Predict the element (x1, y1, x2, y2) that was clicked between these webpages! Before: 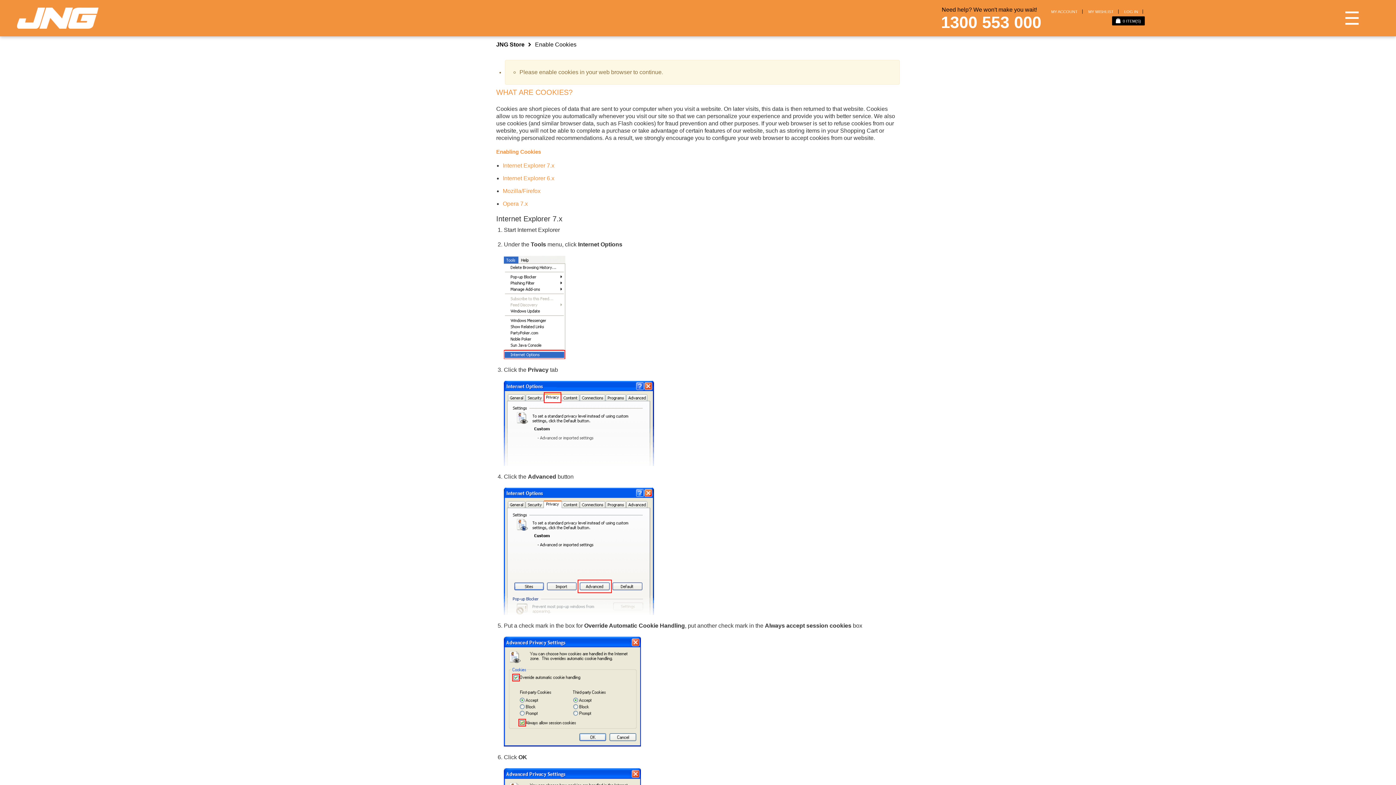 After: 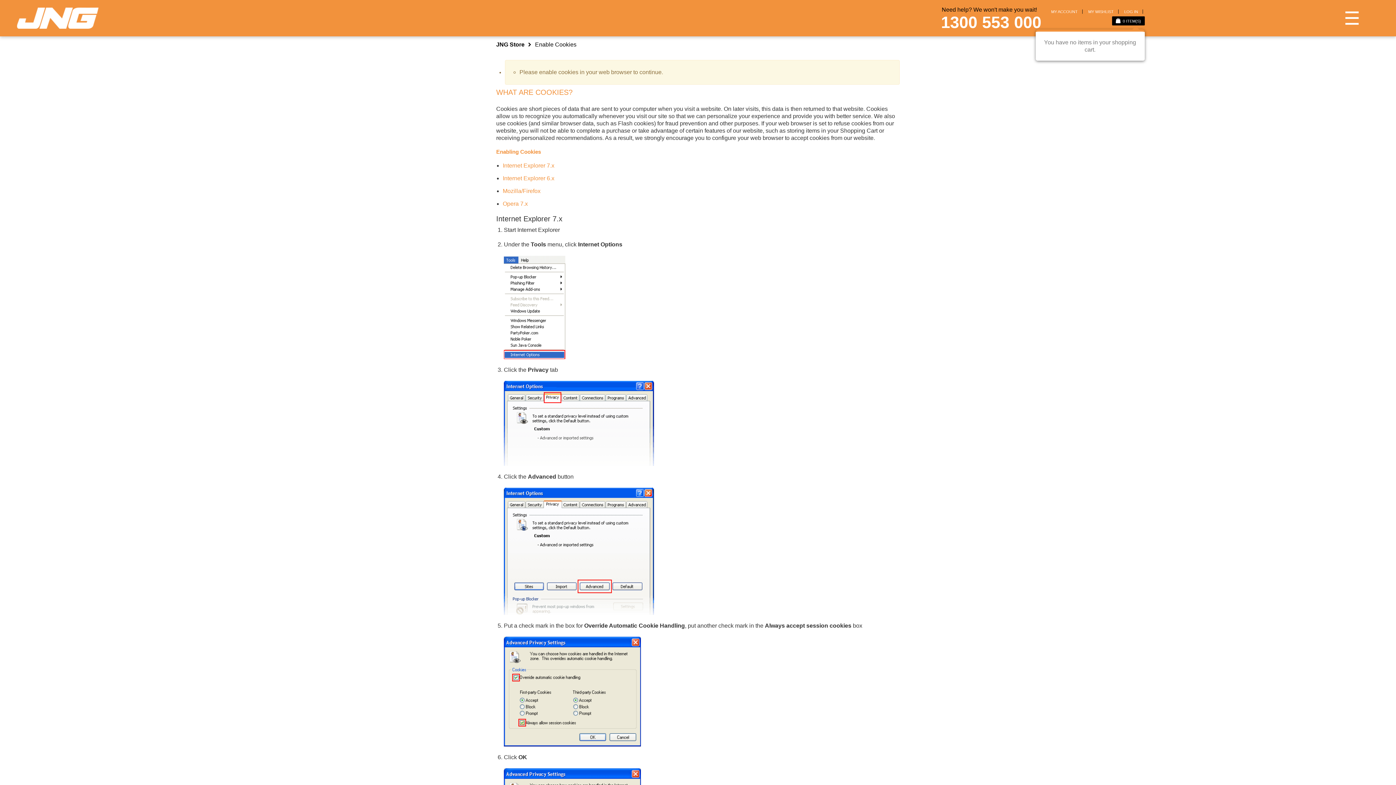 Action: bbox: (1112, 16, 1144, 25) label: 0ITEM(S)